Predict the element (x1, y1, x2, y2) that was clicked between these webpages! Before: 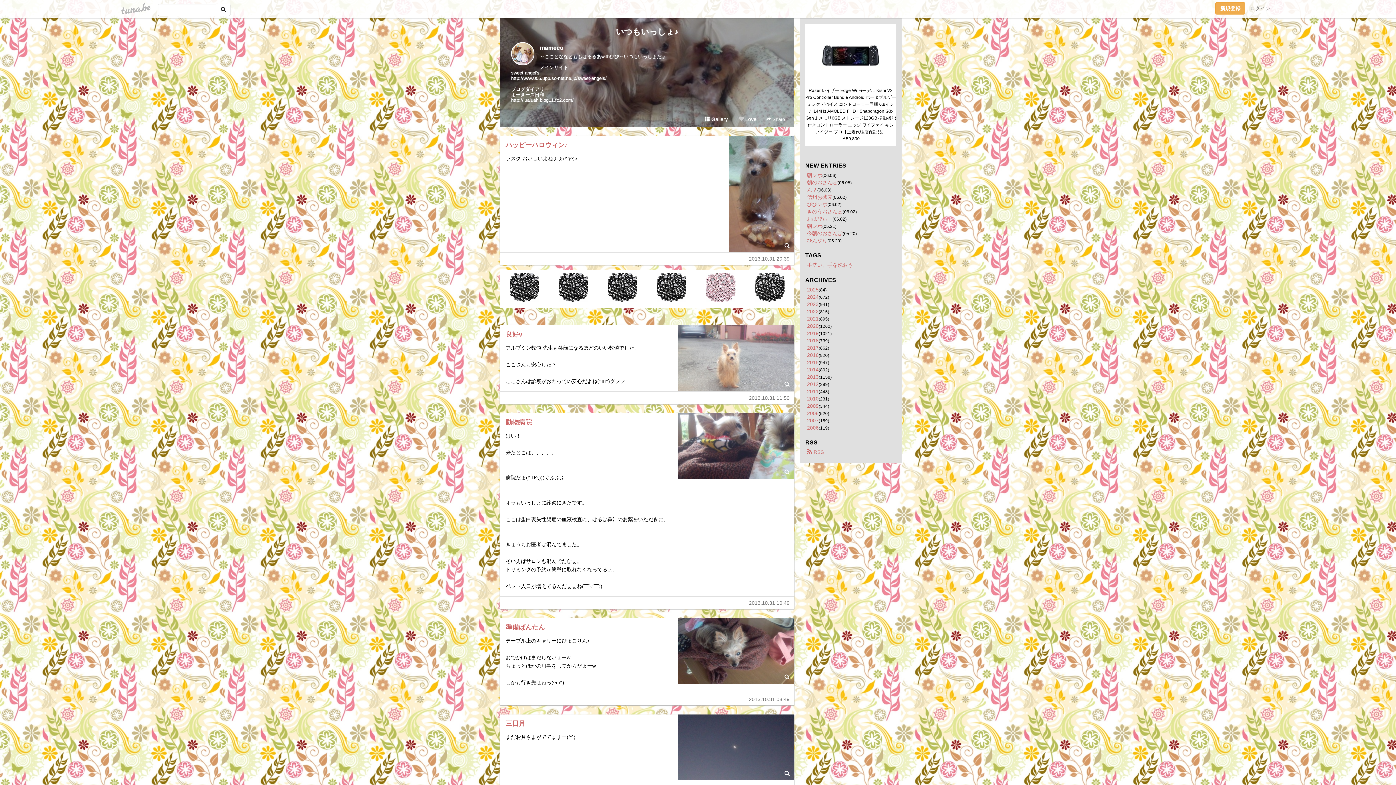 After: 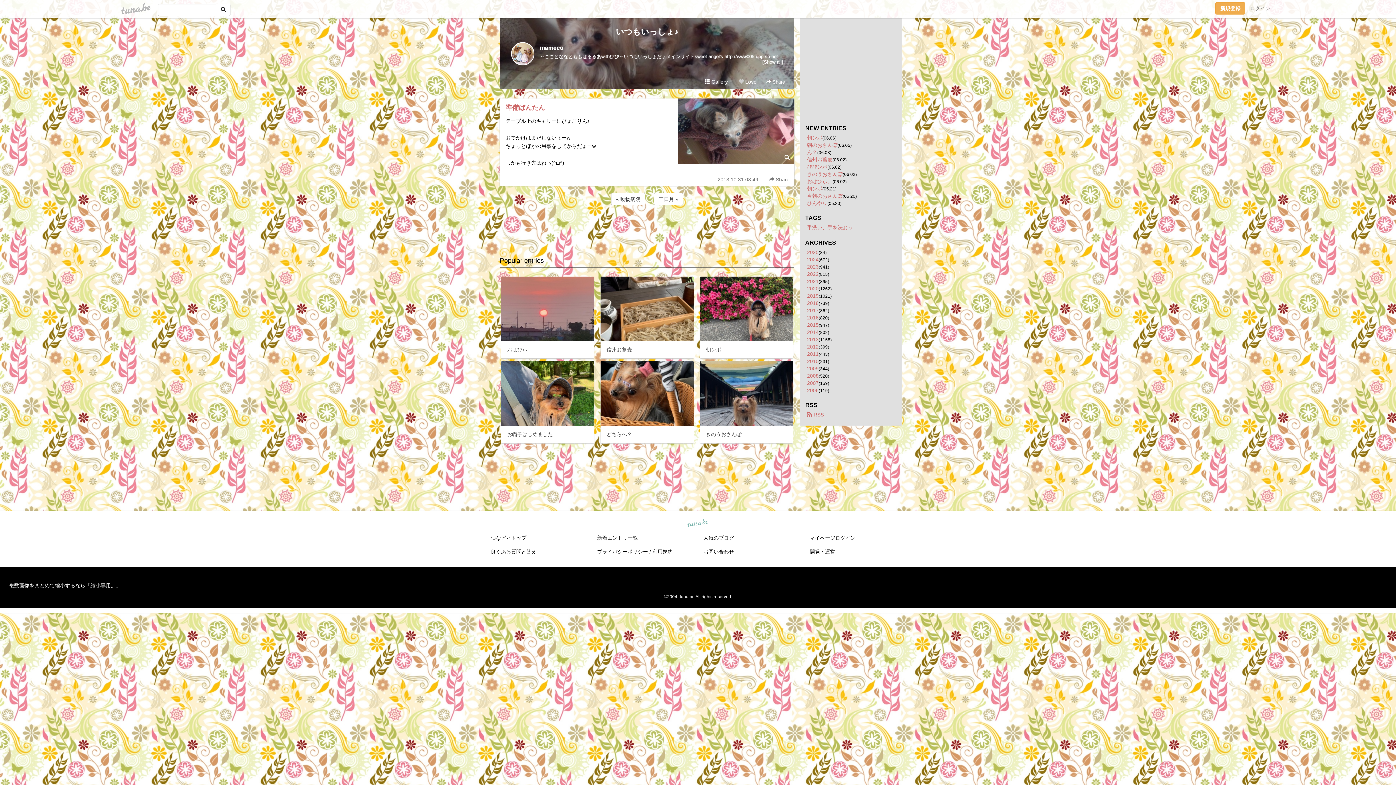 Action: label: 準備ばんたん bbox: (505, 624, 545, 631)